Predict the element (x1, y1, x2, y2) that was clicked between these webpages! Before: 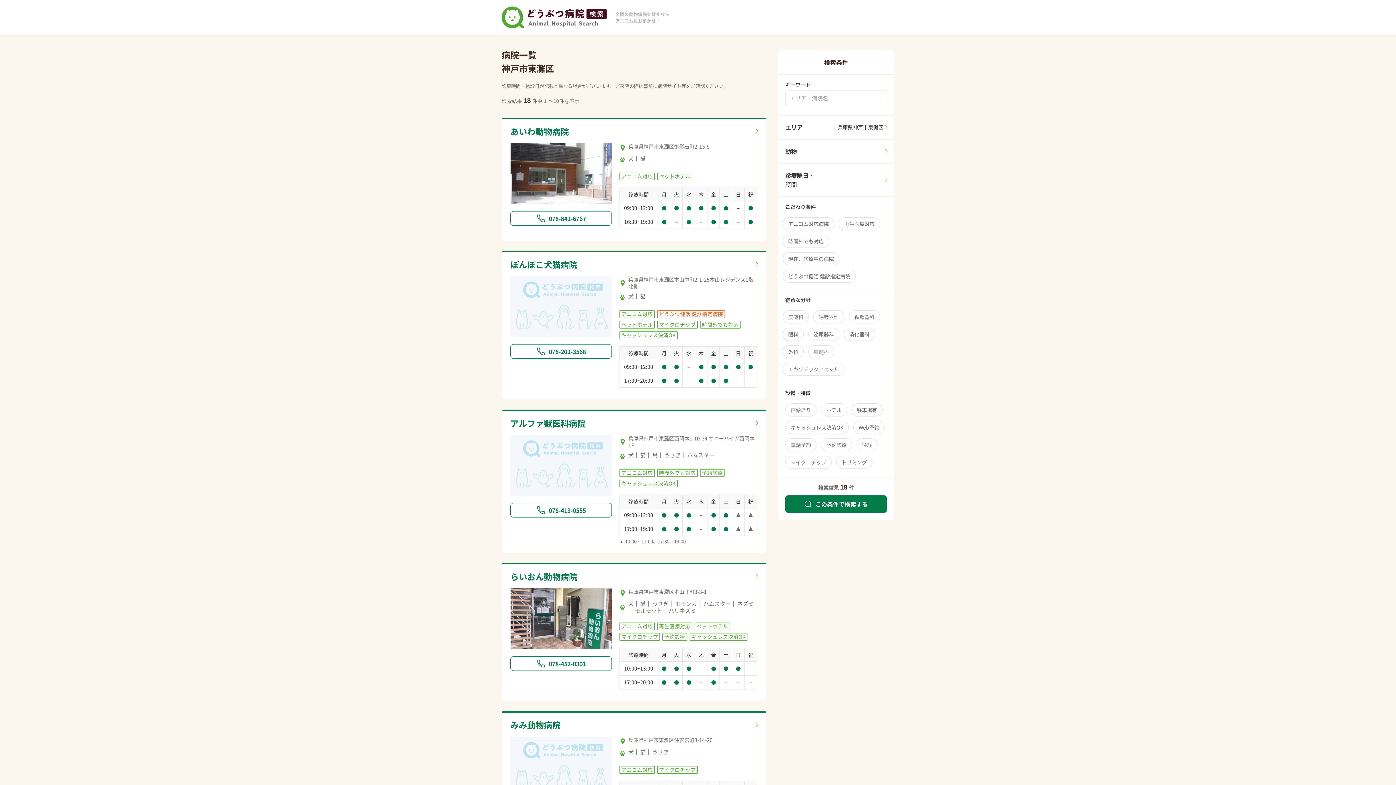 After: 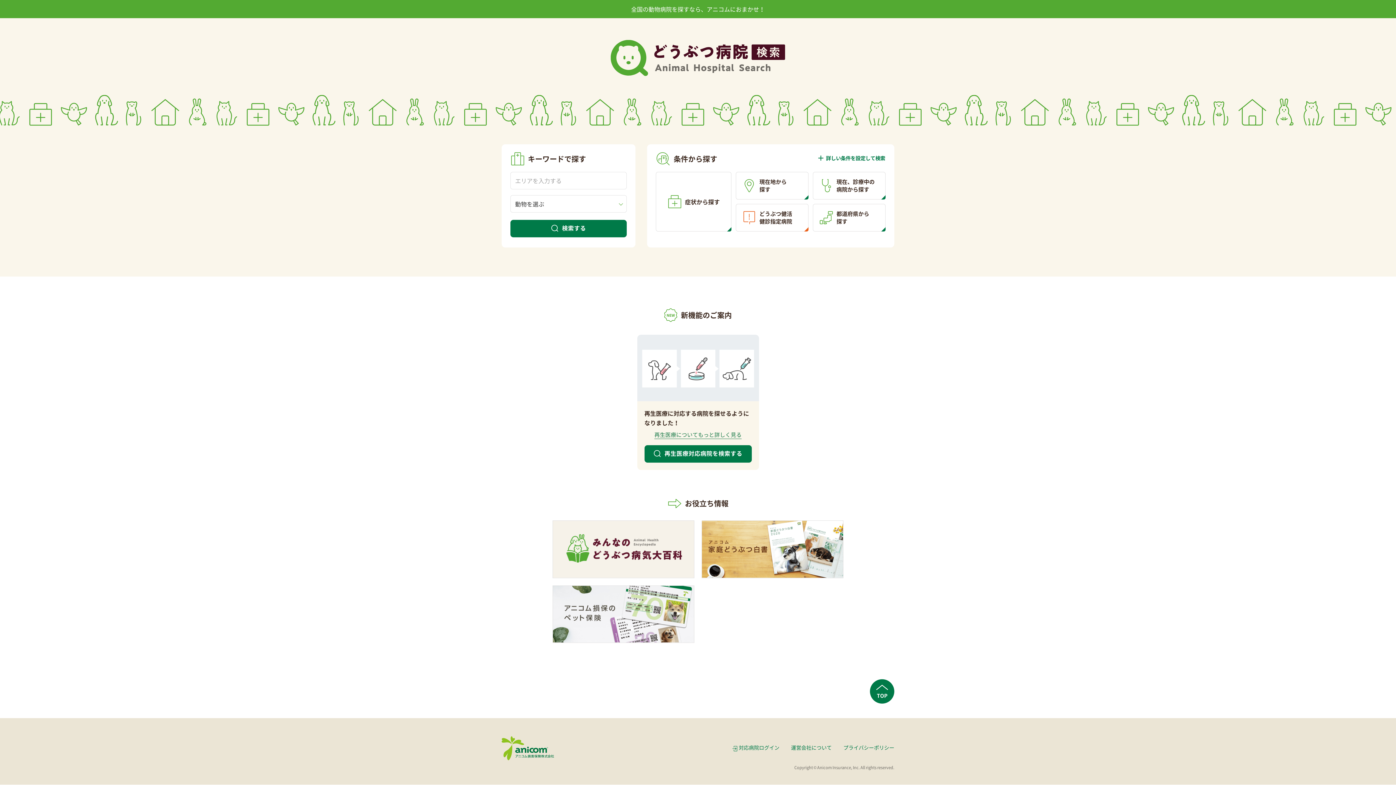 Action: bbox: (501, 6, 606, 28)